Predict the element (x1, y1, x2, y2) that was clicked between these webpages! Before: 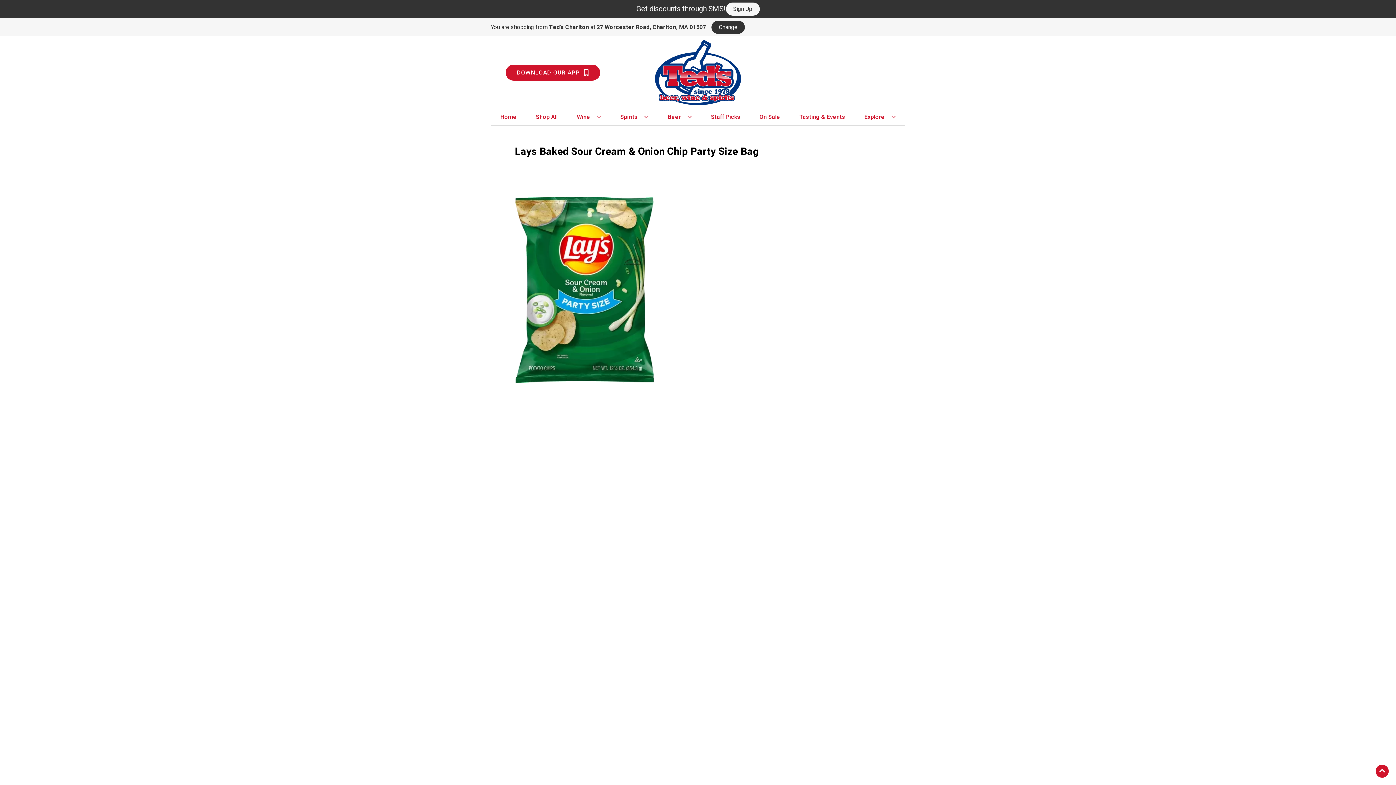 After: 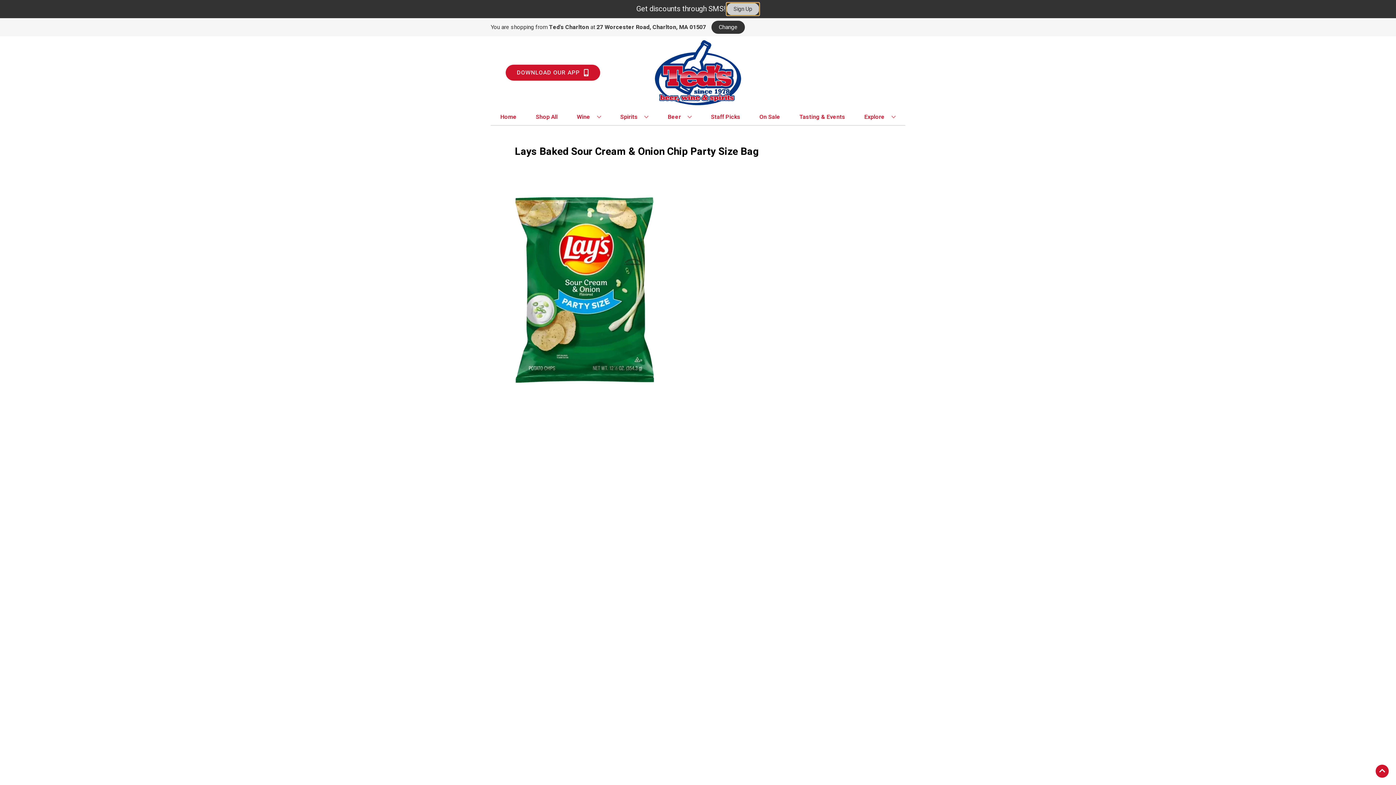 Action: bbox: (726, 2, 759, 15) label: Sign Up